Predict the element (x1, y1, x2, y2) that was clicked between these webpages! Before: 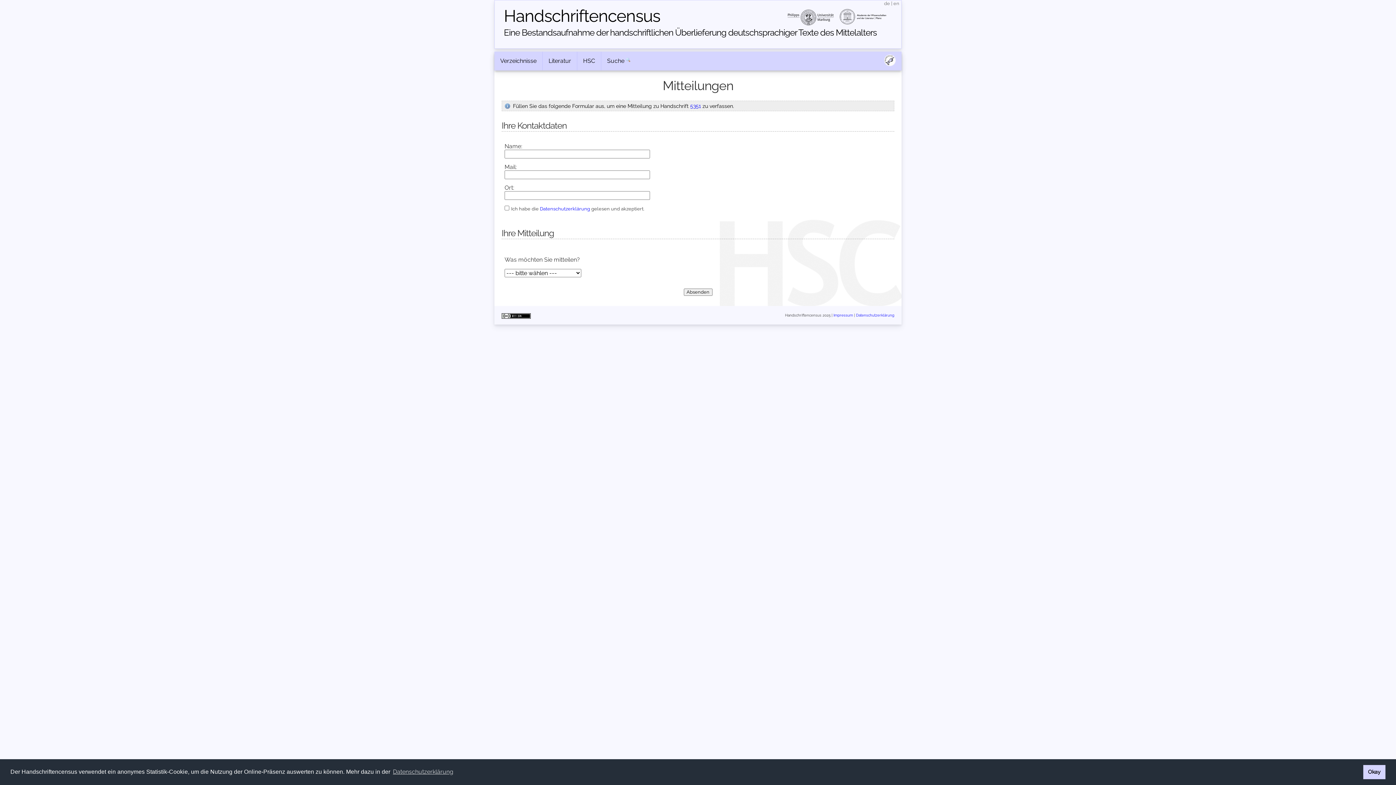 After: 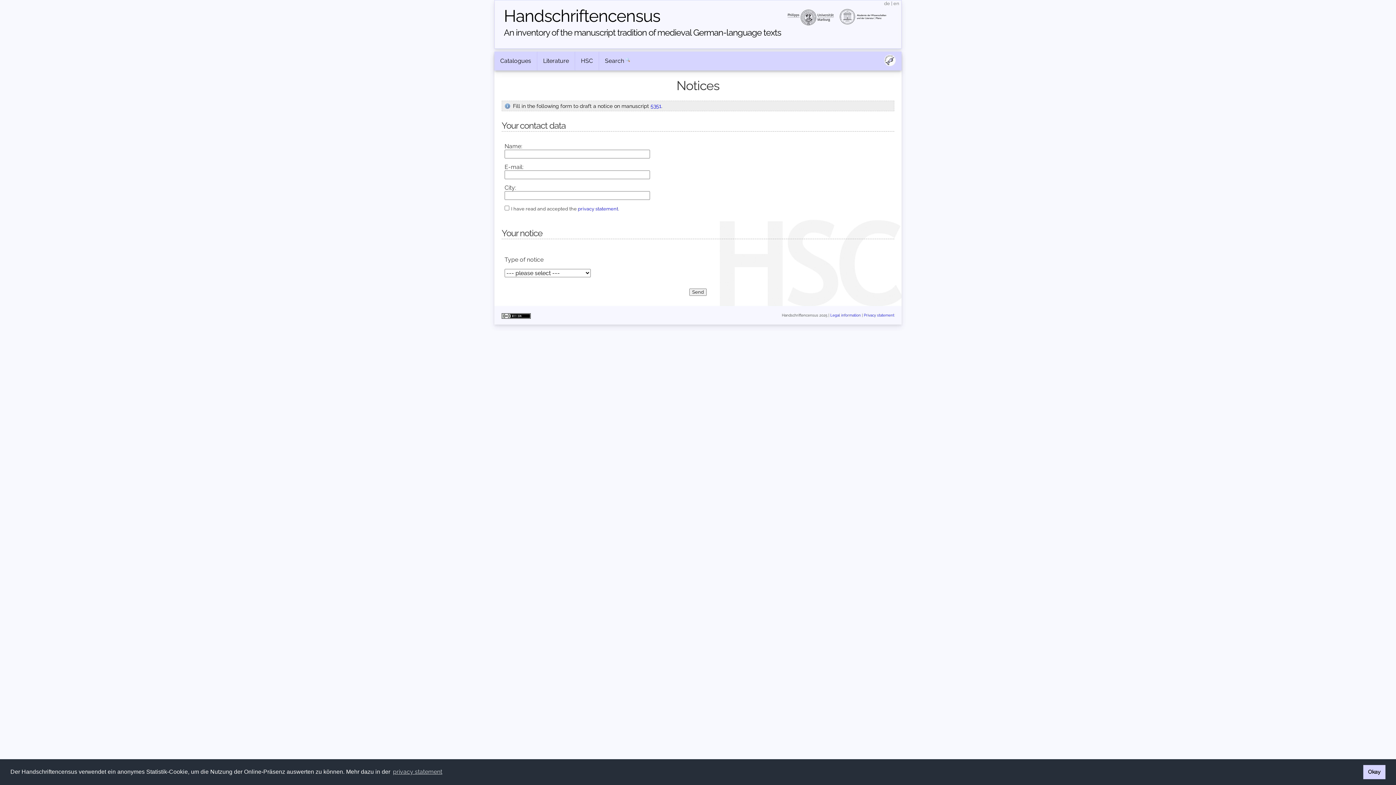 Action: label: en bbox: (893, 0, 899, 6)